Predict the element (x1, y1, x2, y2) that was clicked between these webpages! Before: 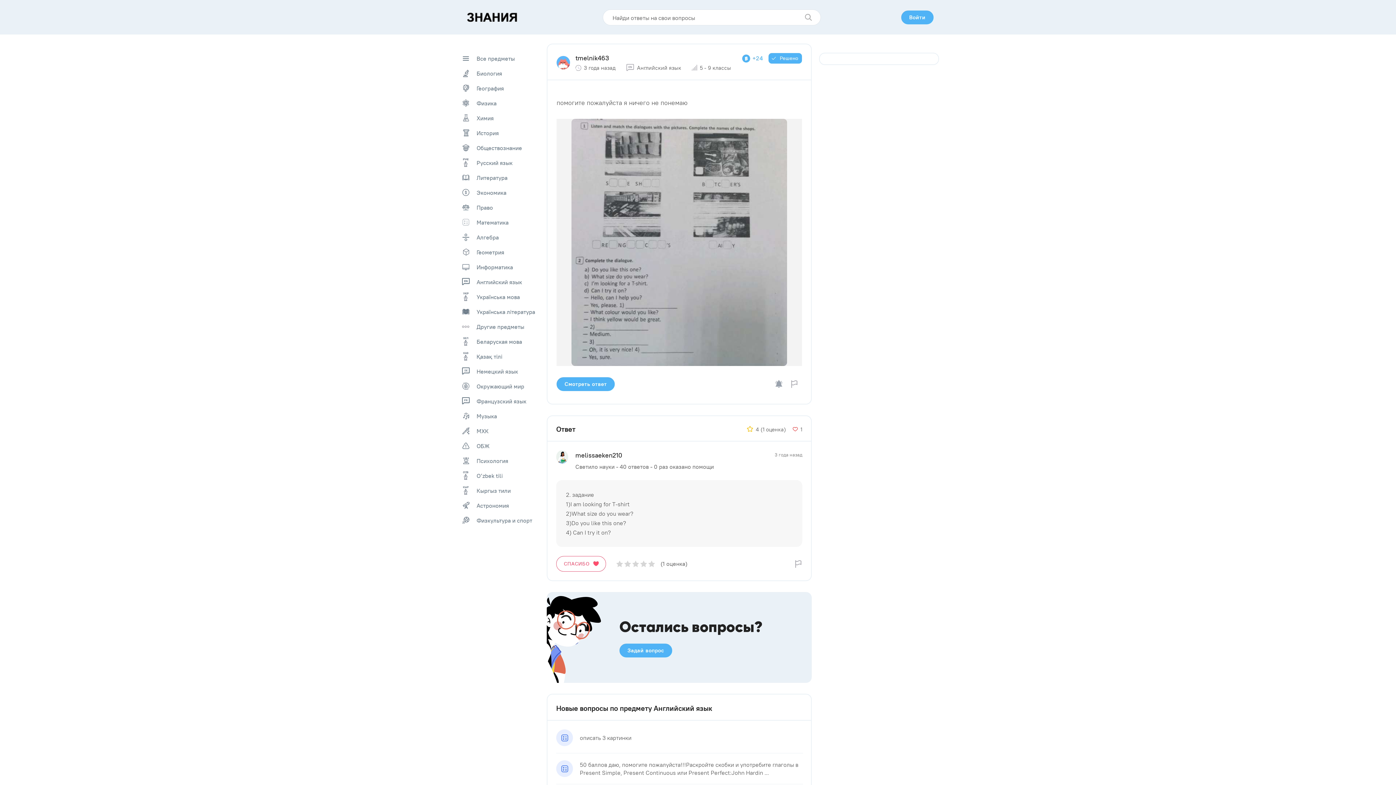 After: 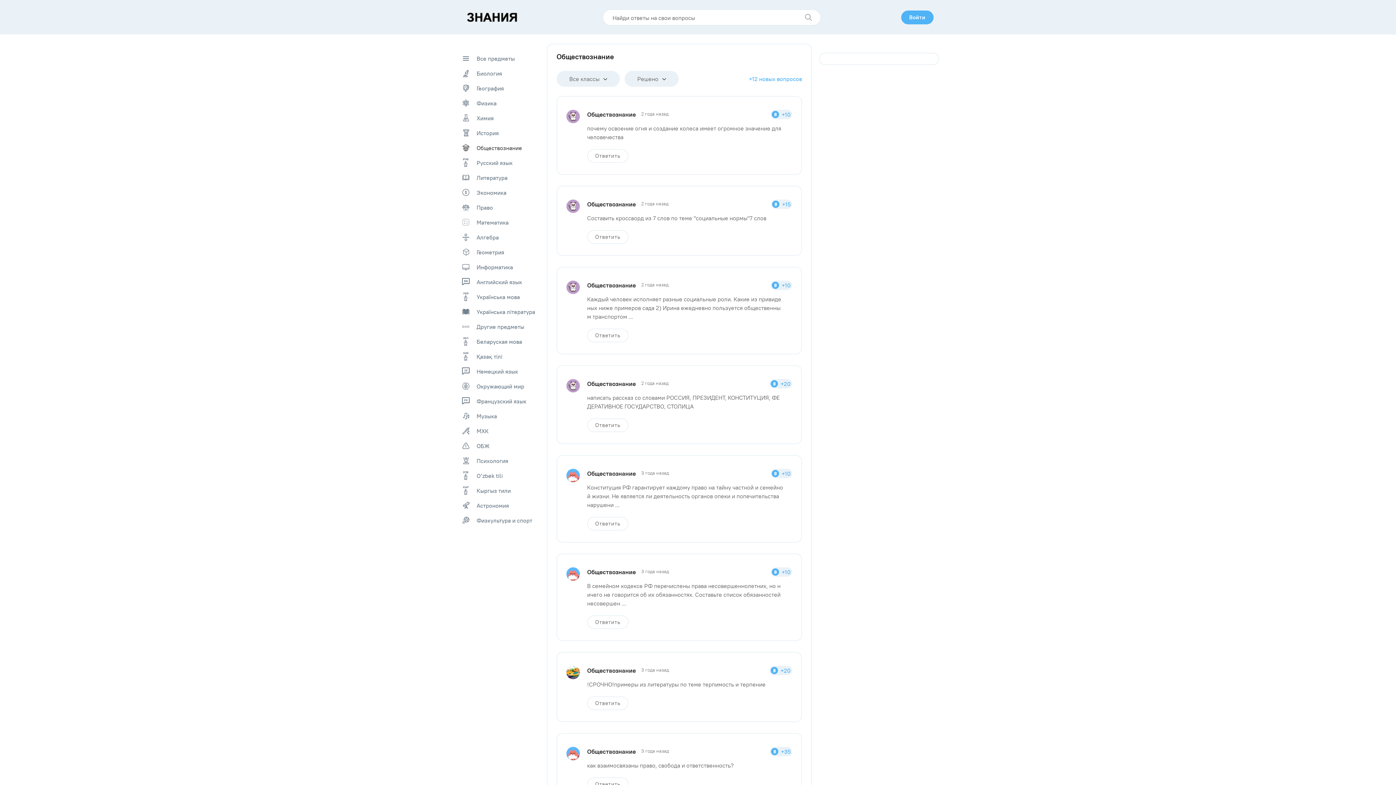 Action: bbox: (457, 140, 539, 155) label: Обществознание